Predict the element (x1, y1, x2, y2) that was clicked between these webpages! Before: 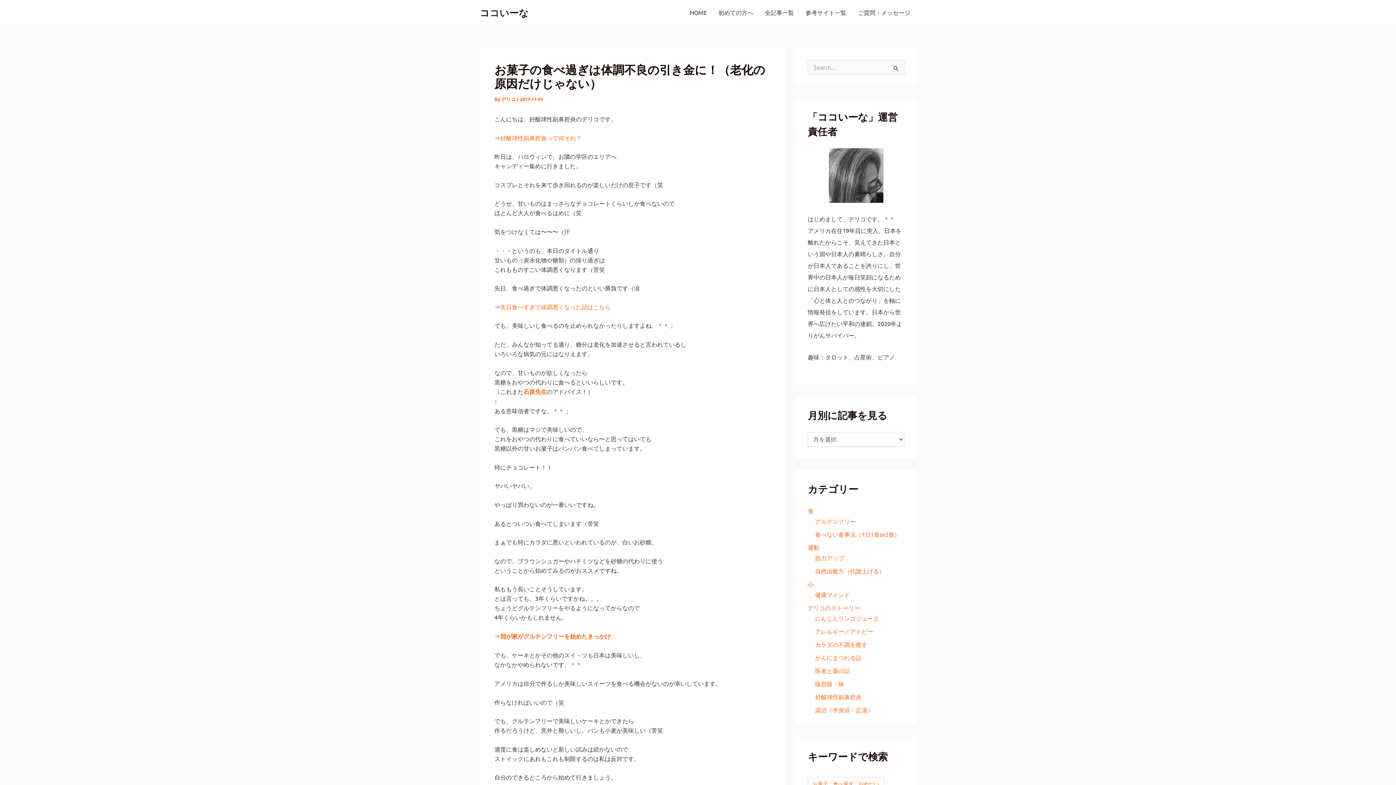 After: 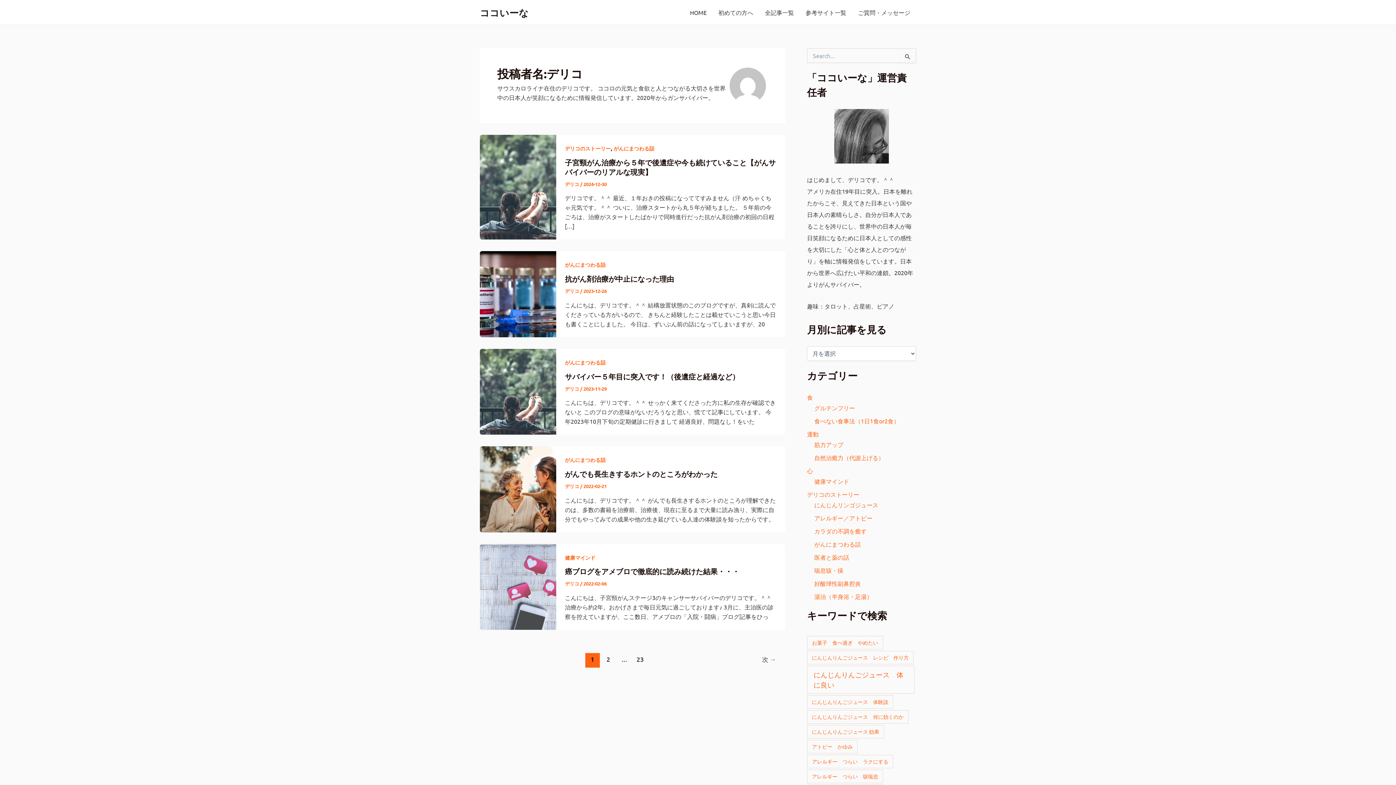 Action: label: デリコ  bbox: (501, 96, 516, 102)